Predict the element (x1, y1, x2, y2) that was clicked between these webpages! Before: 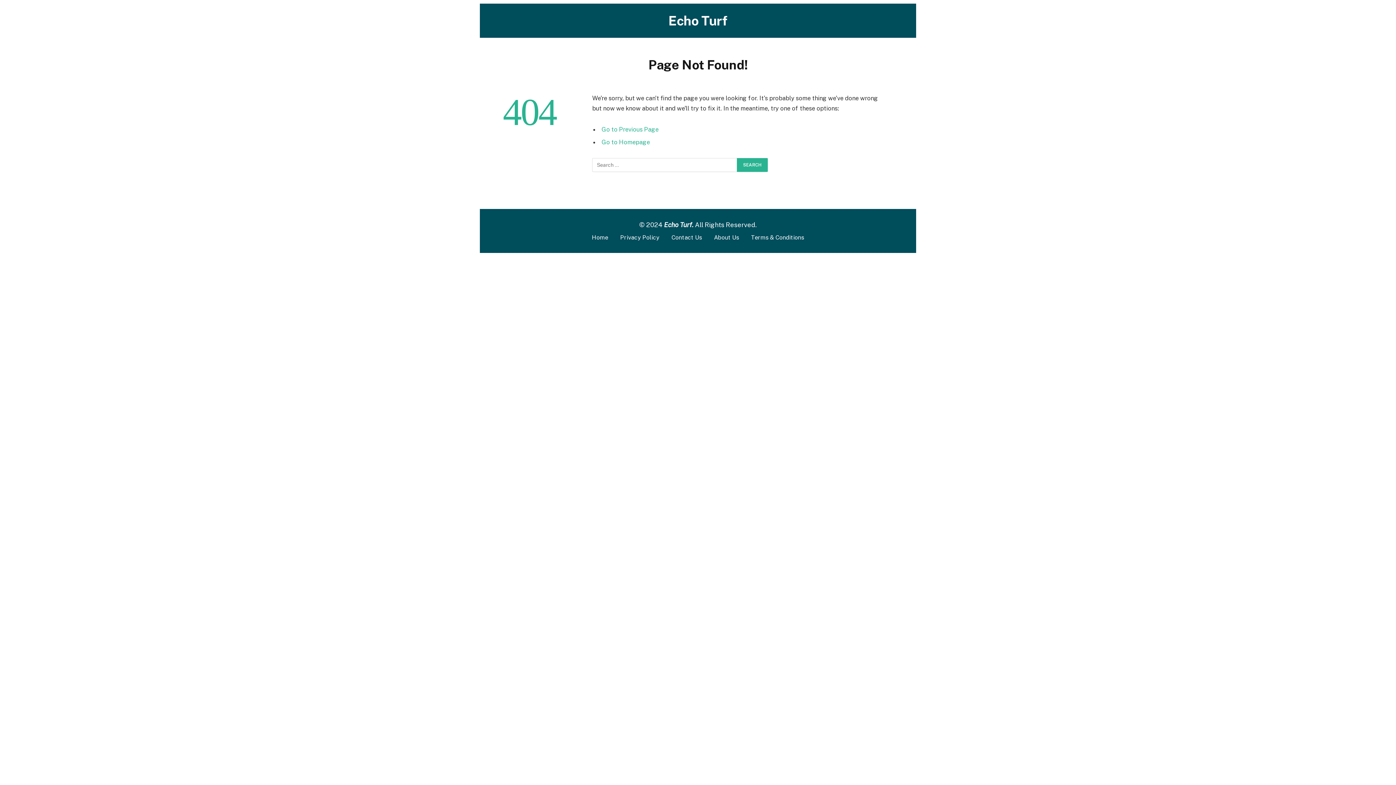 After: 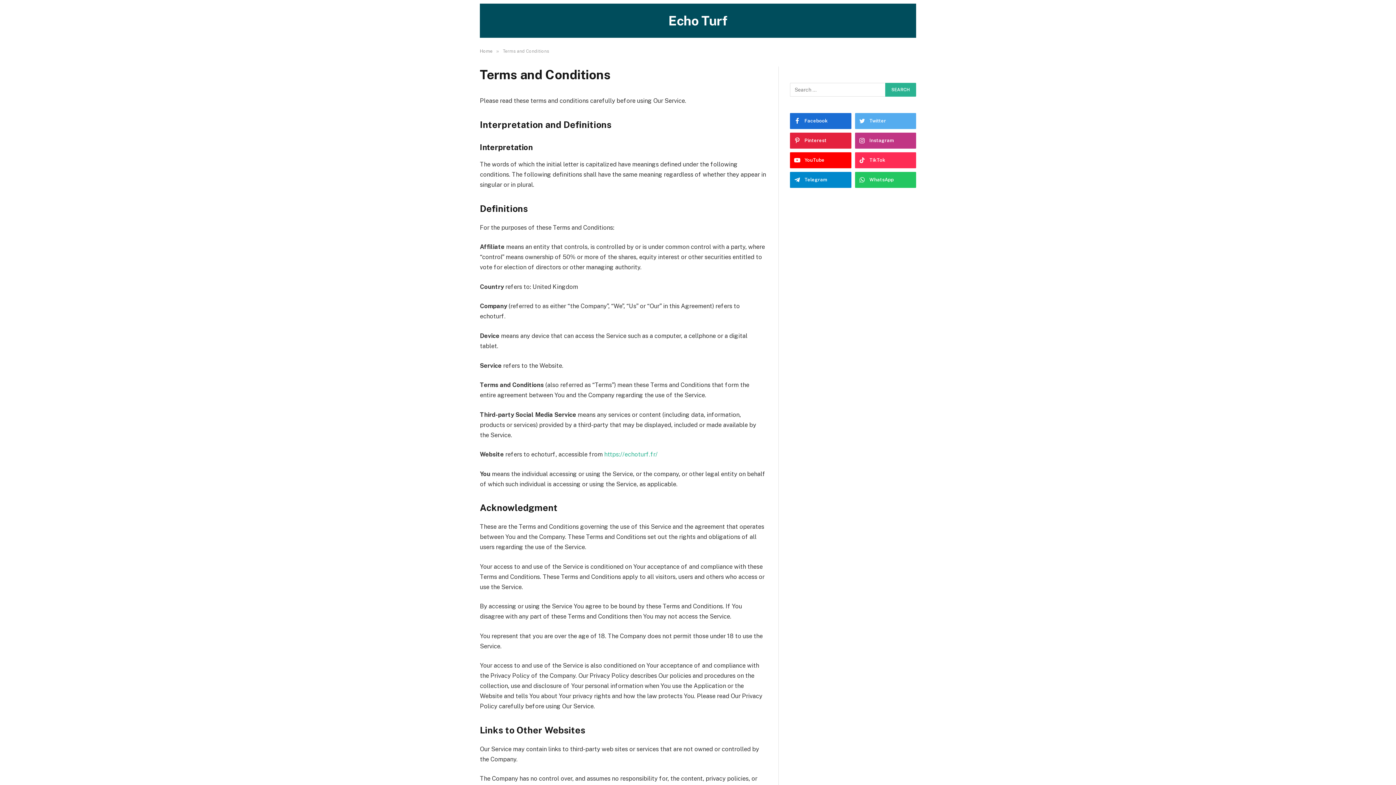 Action: bbox: (751, 234, 804, 240) label: Terms & Conditions